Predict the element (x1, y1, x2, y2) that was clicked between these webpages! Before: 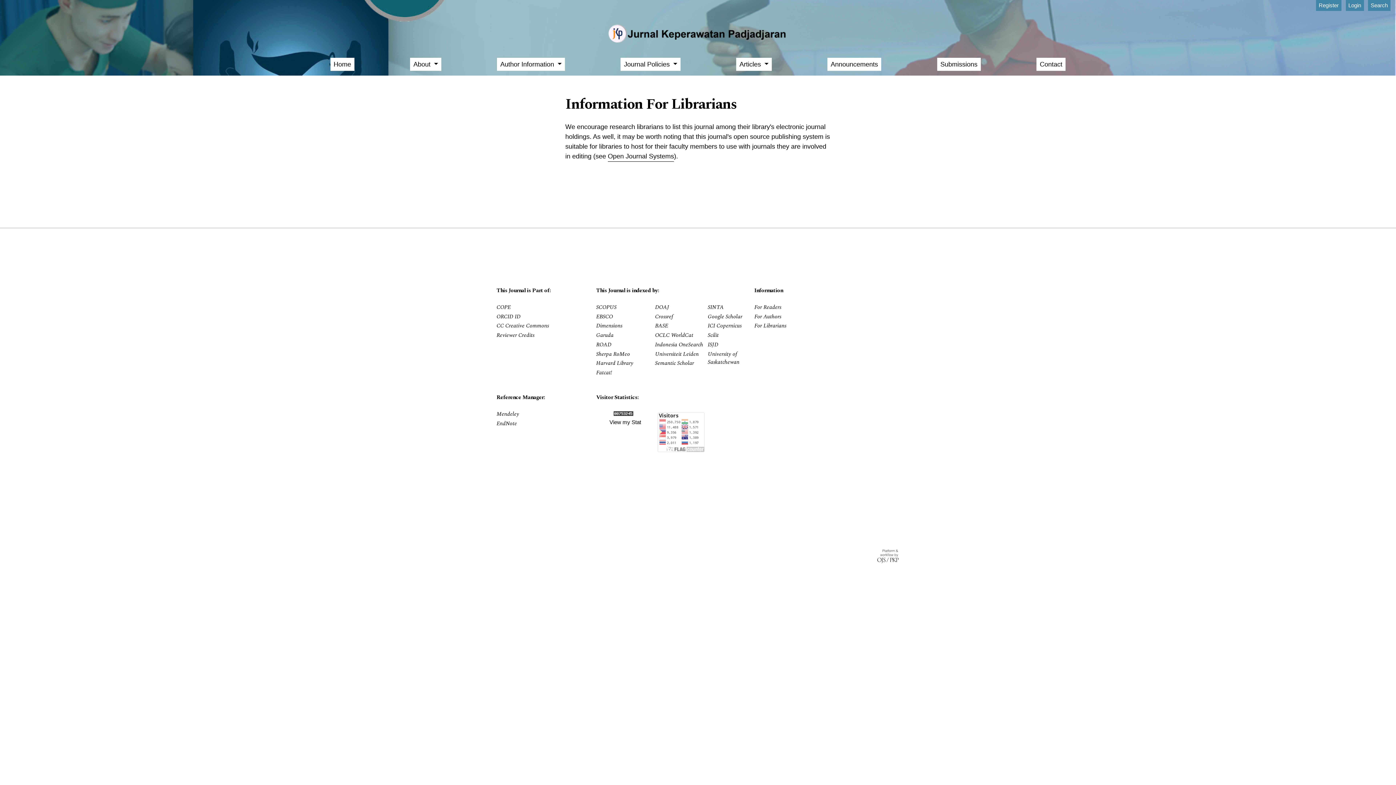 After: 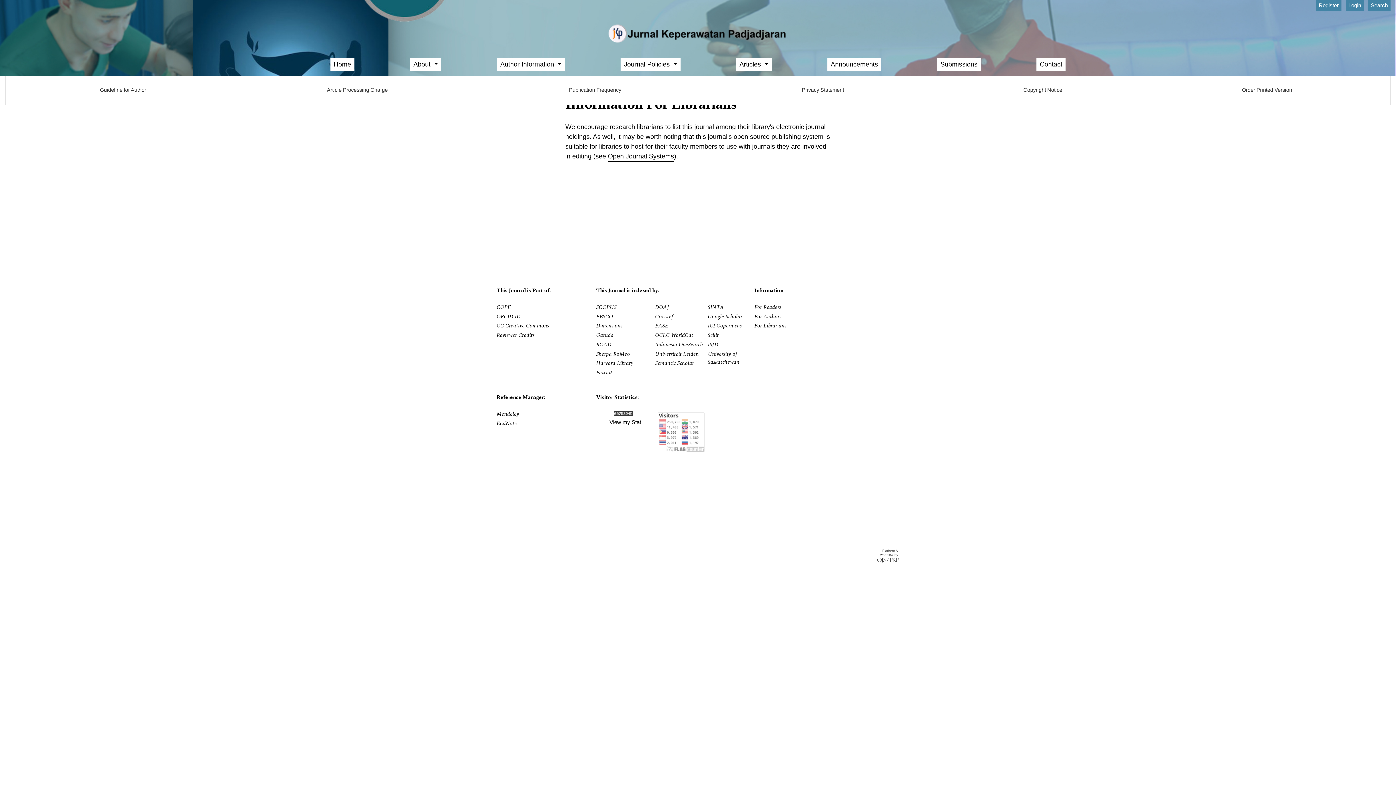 Action: label: Author Information  bbox: (497, 57, 564, 71)